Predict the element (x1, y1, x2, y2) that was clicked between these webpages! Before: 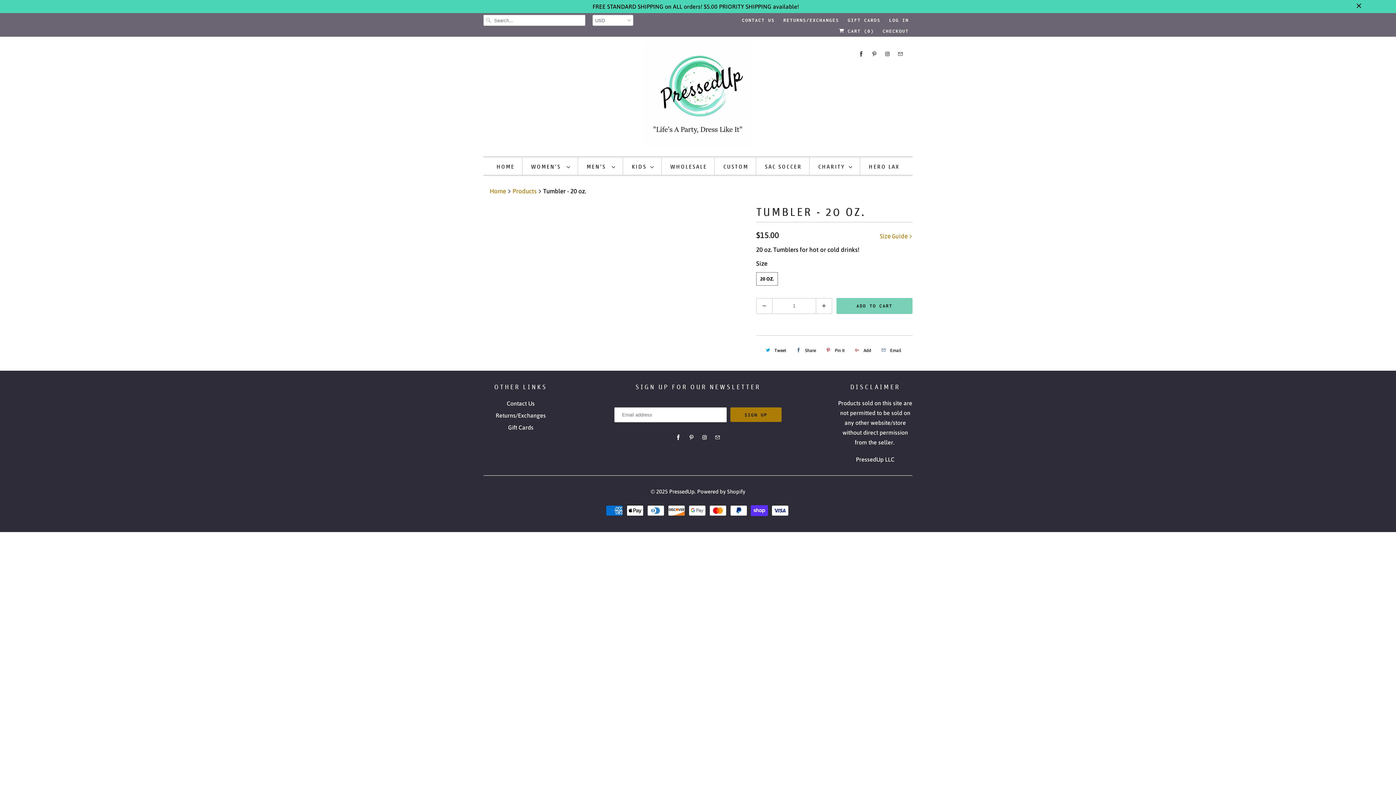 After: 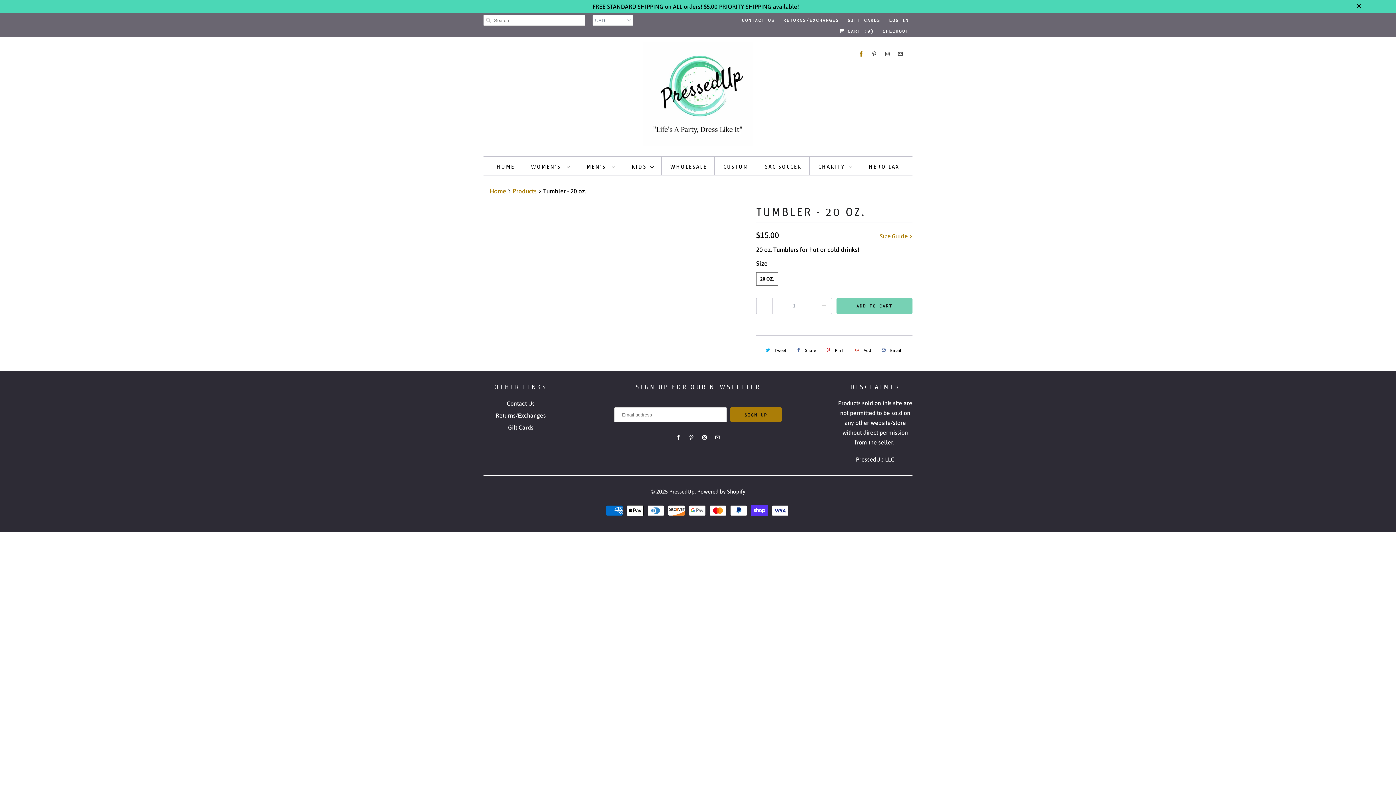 Action: bbox: (856, 45, 866, 62)